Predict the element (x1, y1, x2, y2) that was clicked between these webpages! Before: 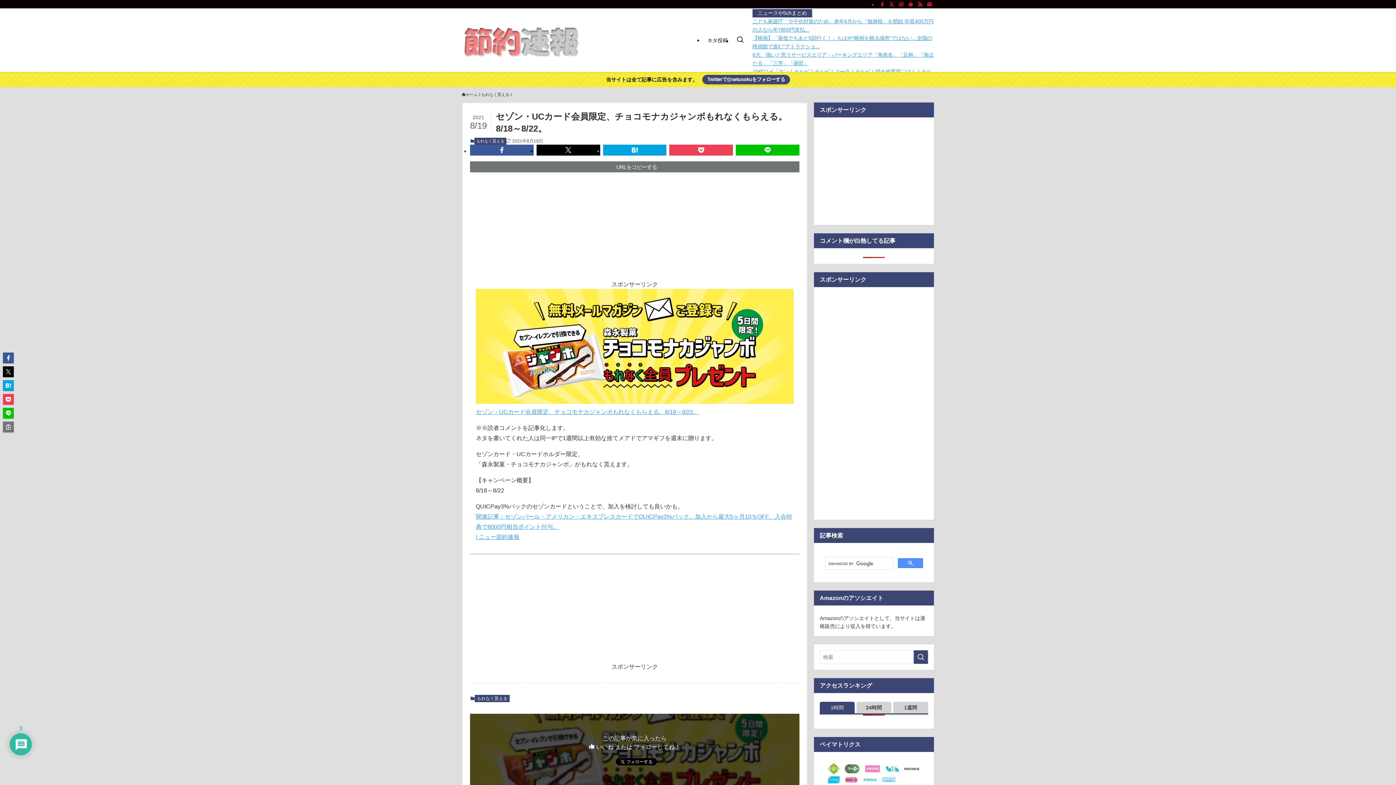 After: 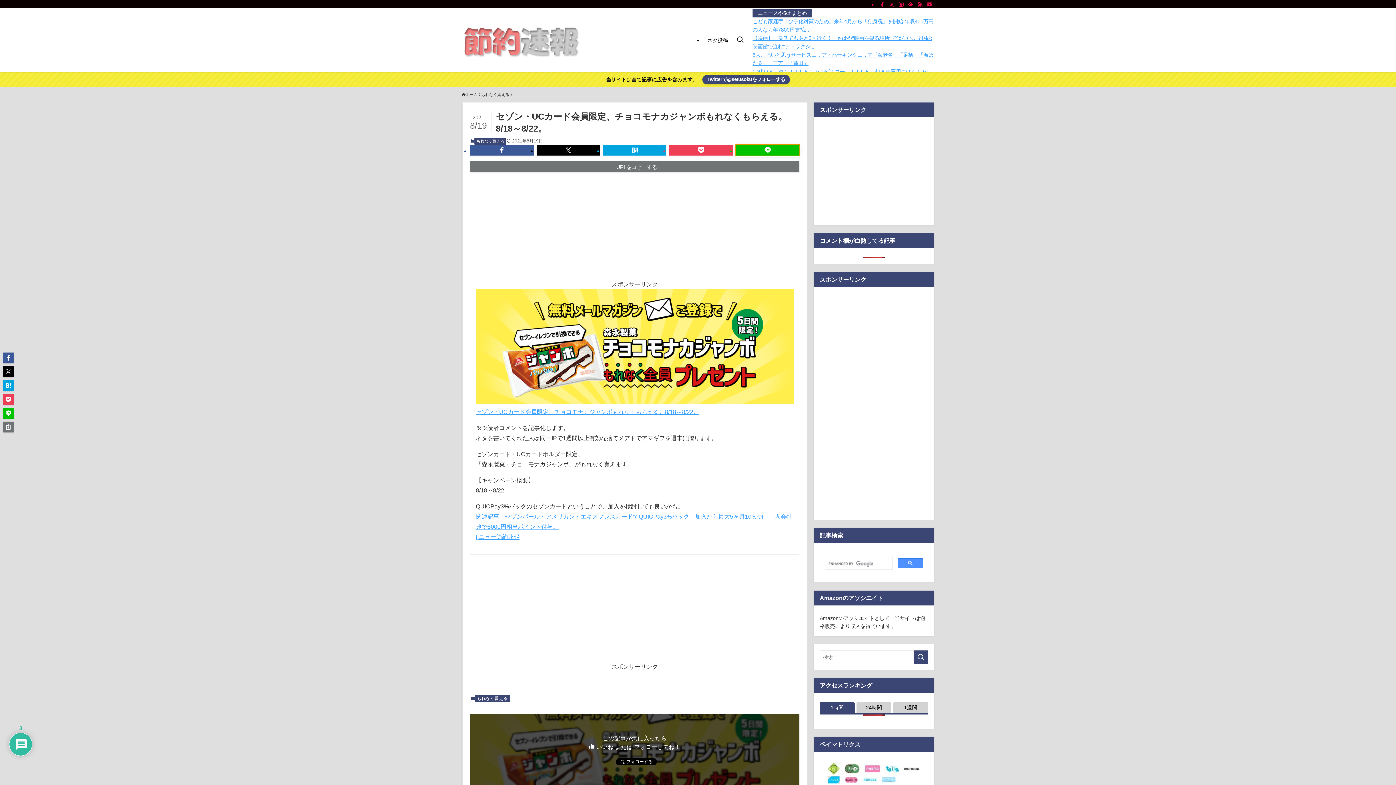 Action: bbox: (736, 144, 799, 155)